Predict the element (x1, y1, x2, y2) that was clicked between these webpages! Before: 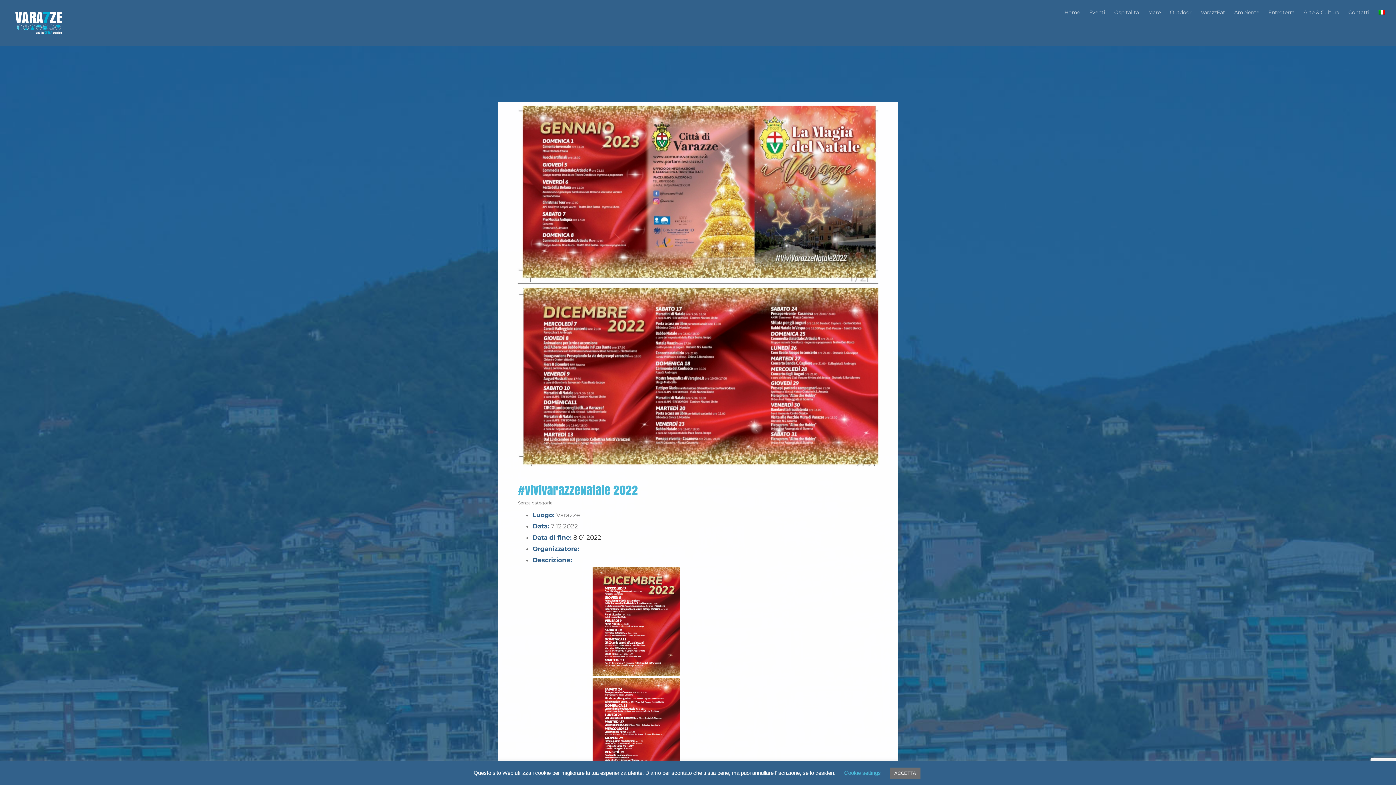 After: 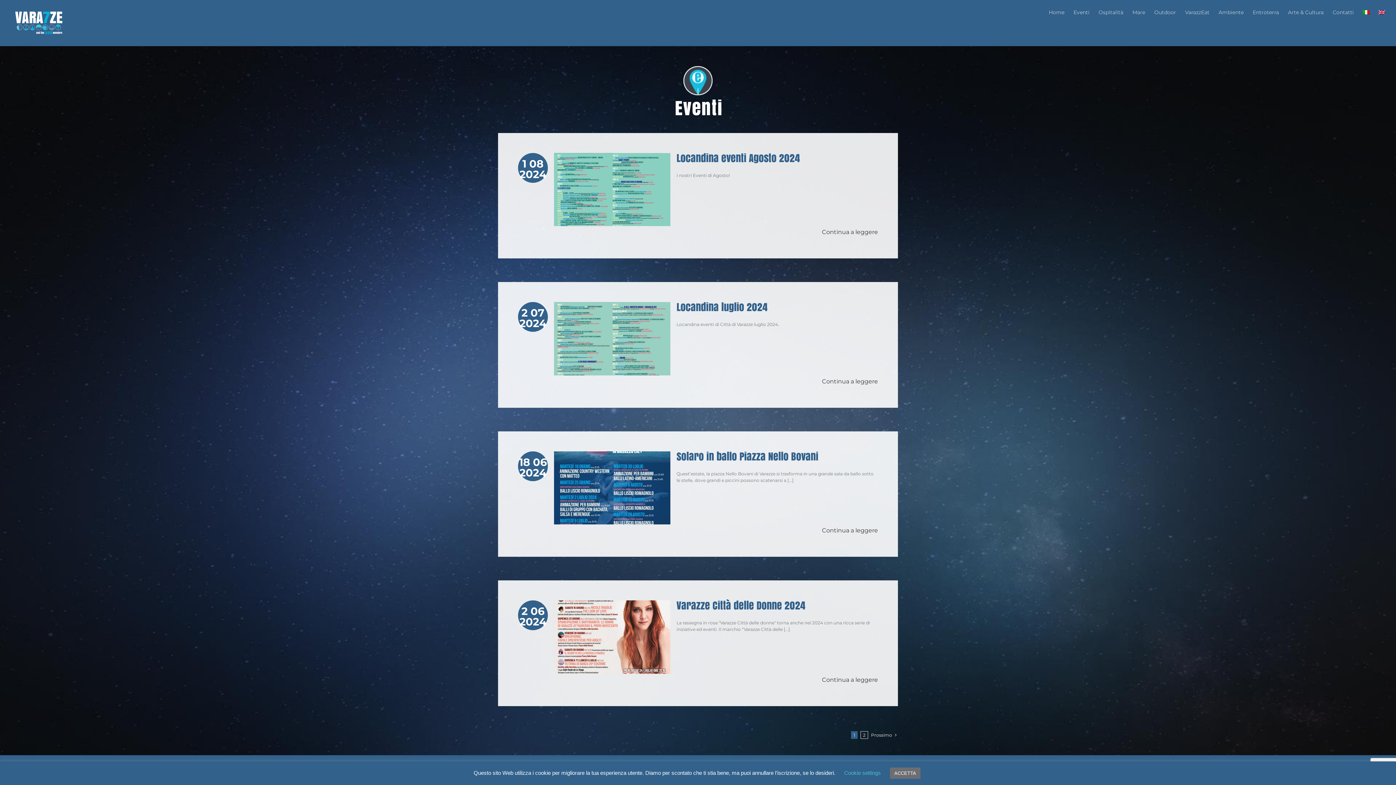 Action: bbox: (1089, 0, 1105, 23) label: Eventi